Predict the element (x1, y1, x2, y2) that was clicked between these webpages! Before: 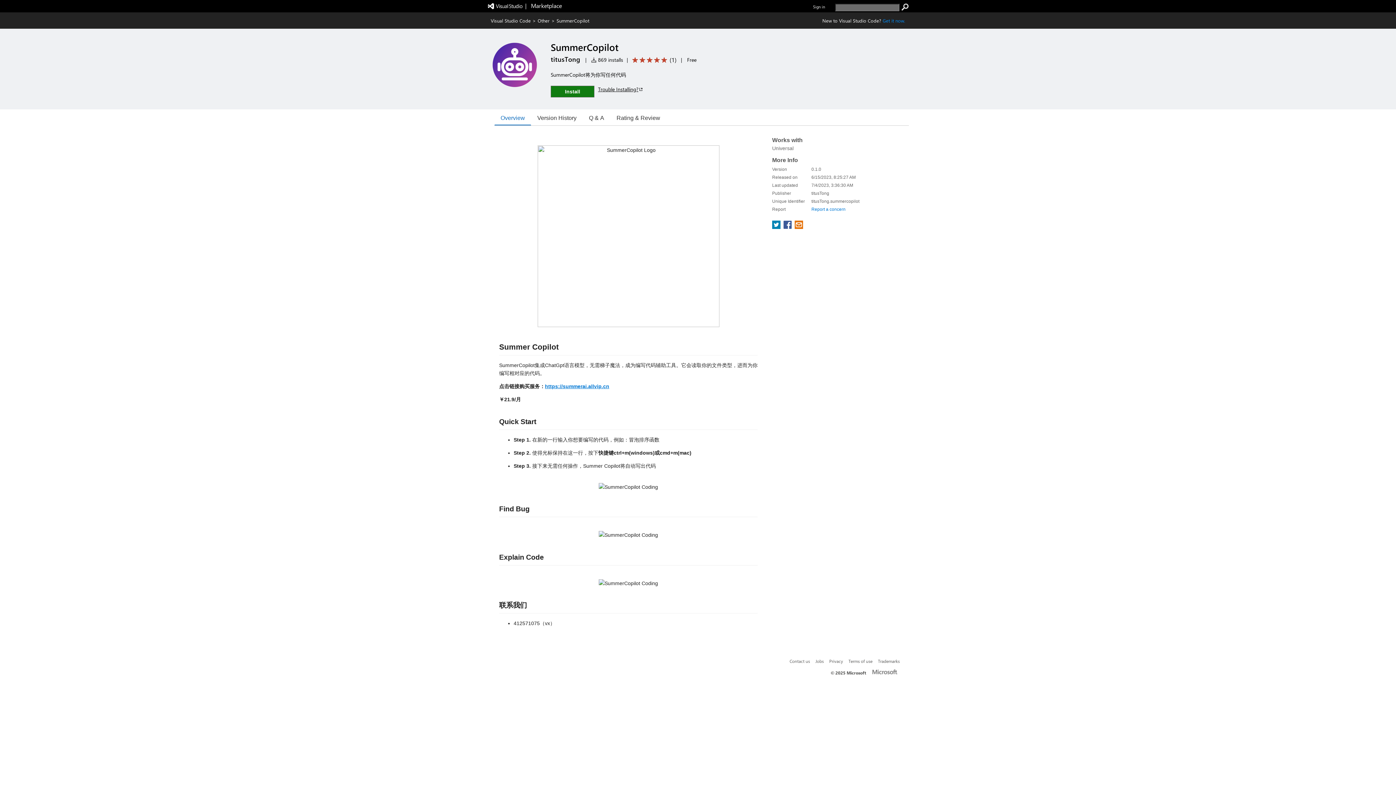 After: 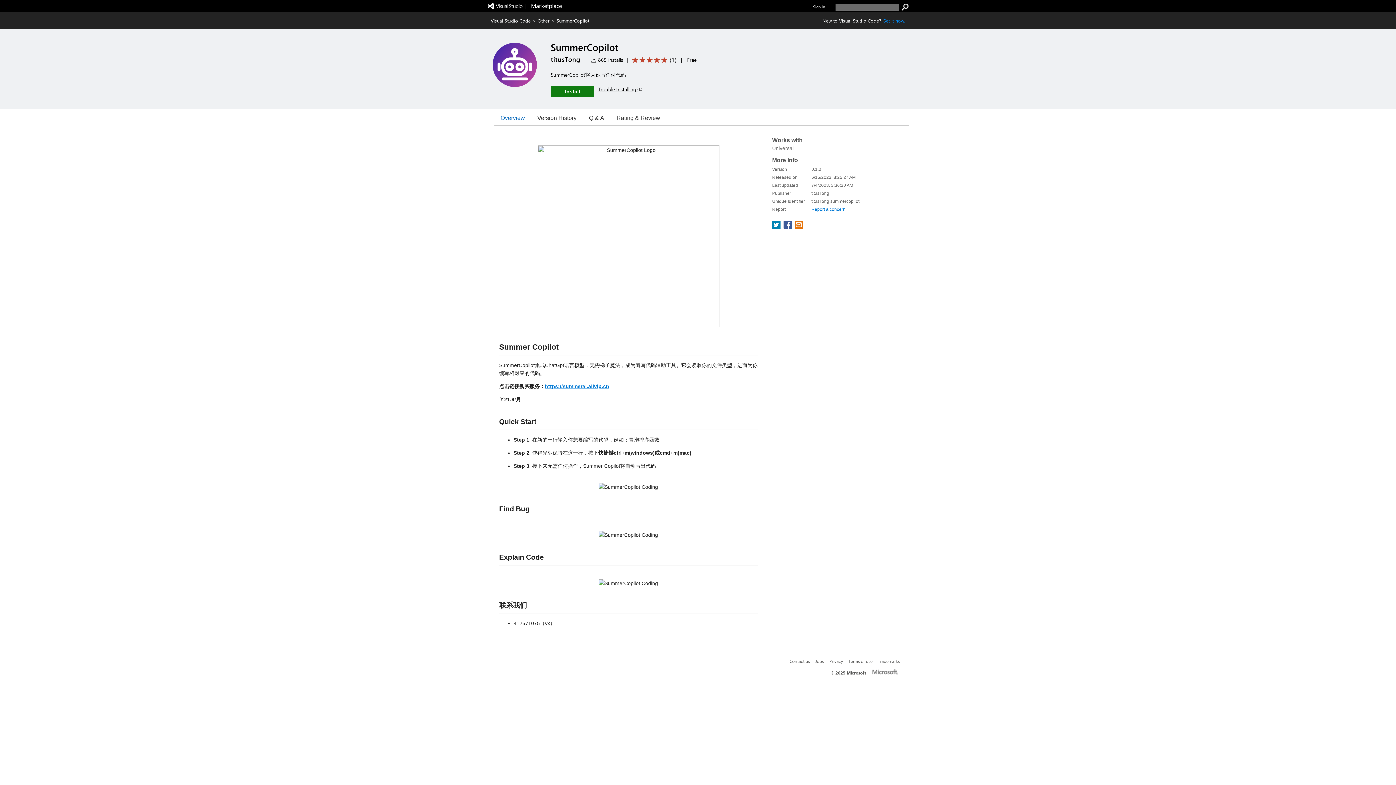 Action: label: Trouble Installing? bbox: (598, 85, 643, 92)